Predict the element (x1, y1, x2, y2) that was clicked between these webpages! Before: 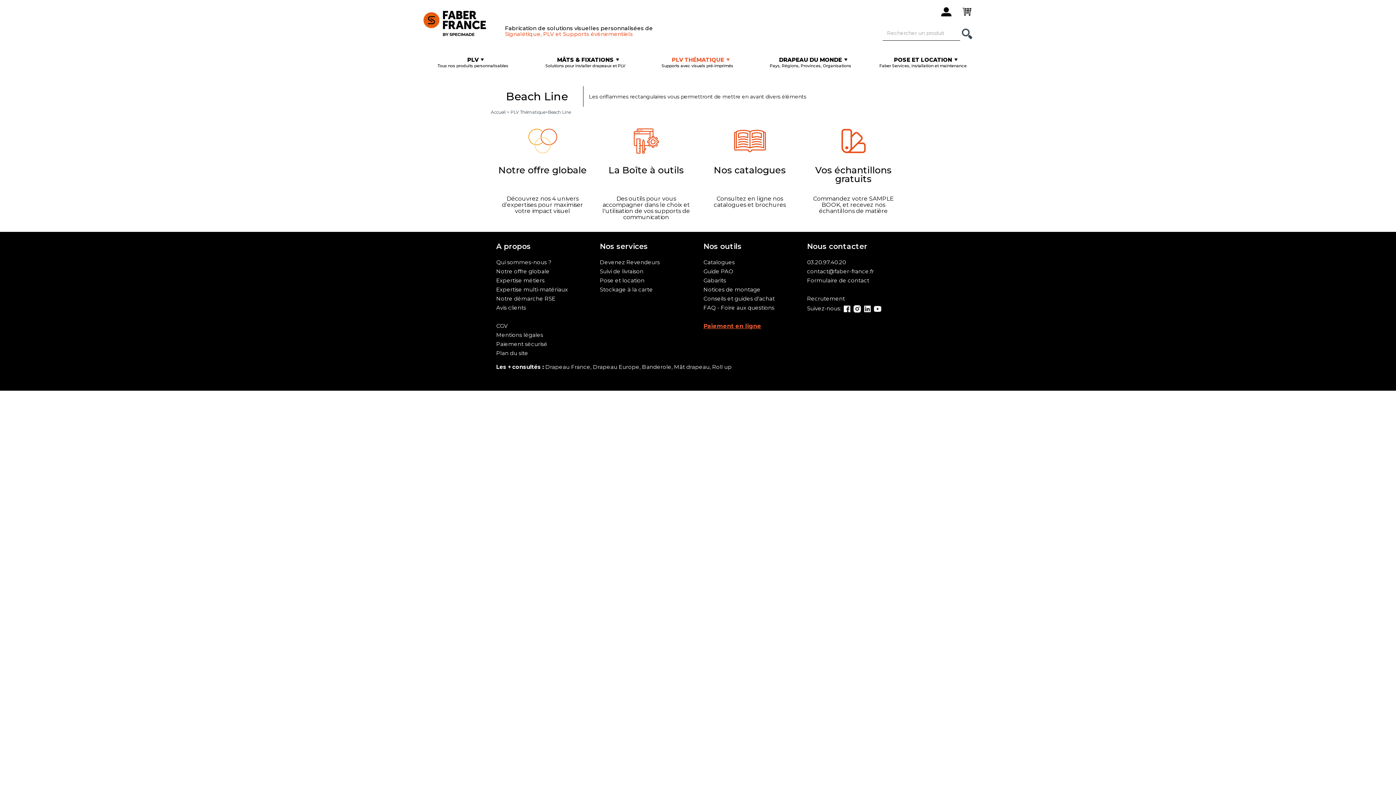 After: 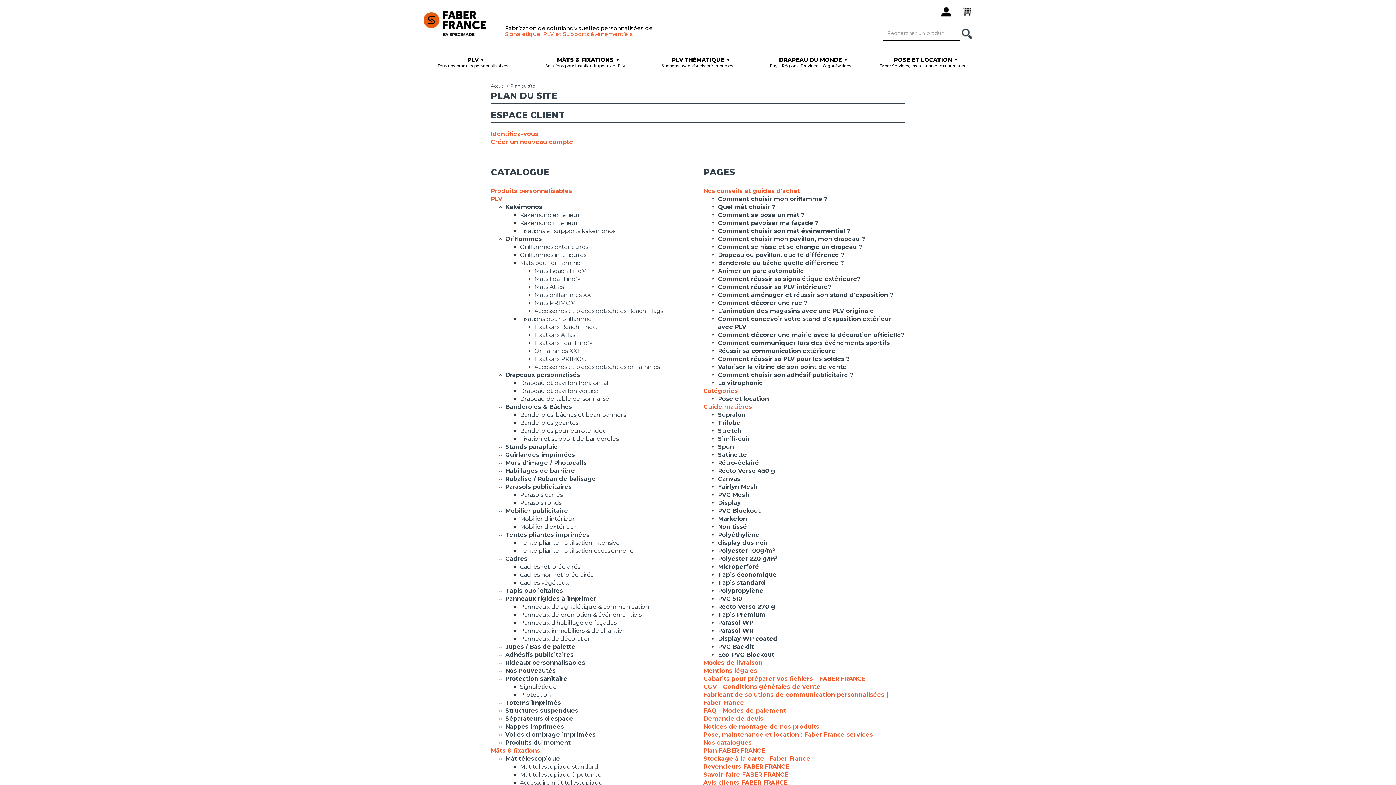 Action: bbox: (496, 349, 528, 356) label: Plan du site